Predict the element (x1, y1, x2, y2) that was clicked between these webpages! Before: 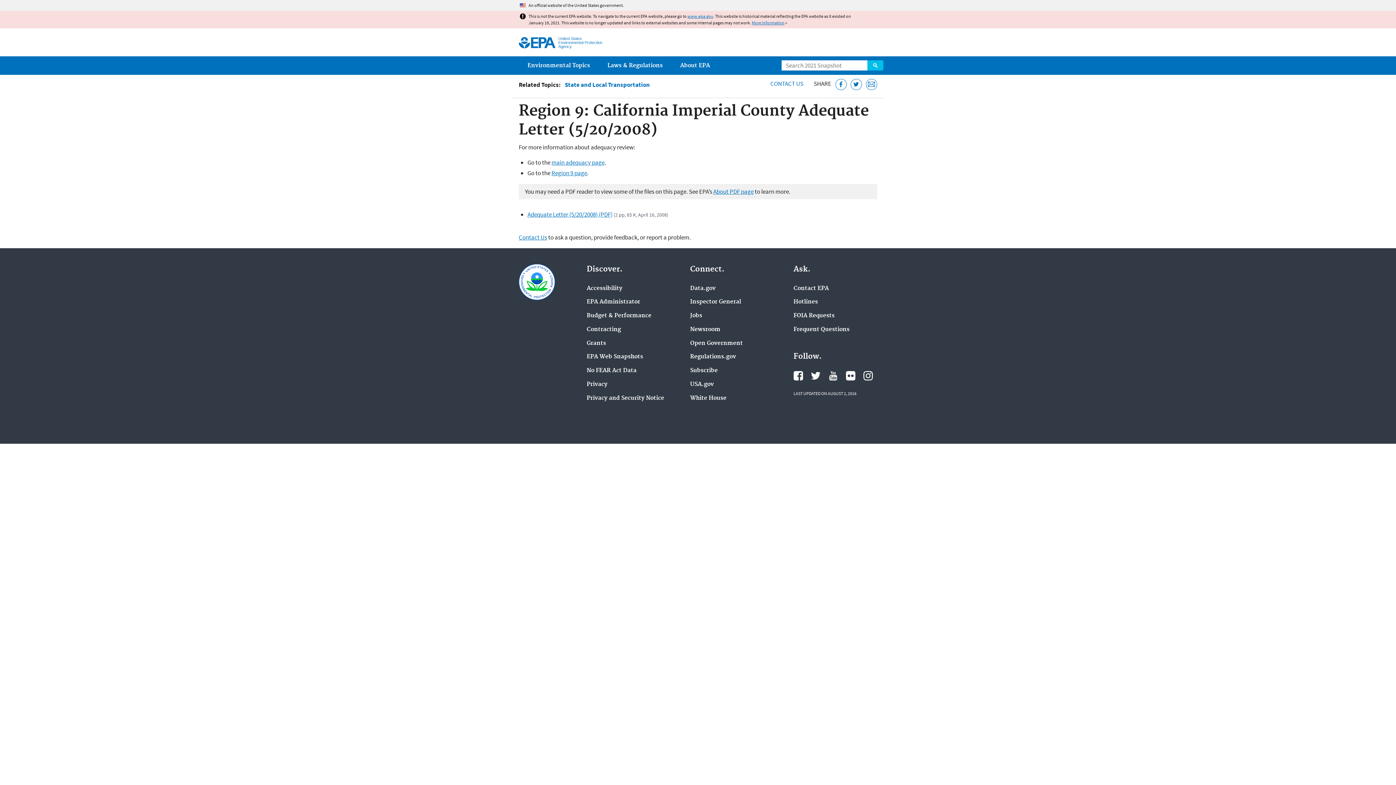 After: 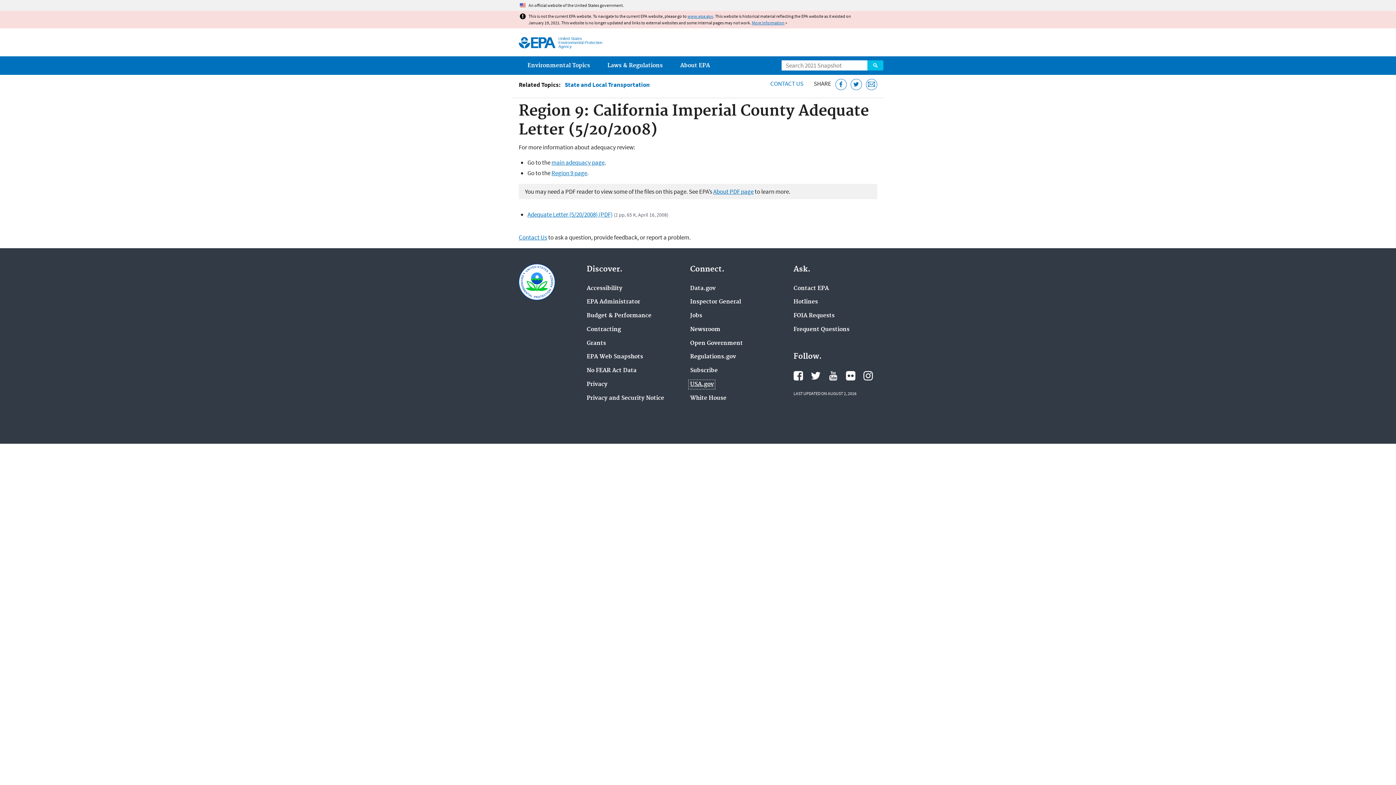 Action: label: USA.gov bbox: (690, 381, 713, 387)